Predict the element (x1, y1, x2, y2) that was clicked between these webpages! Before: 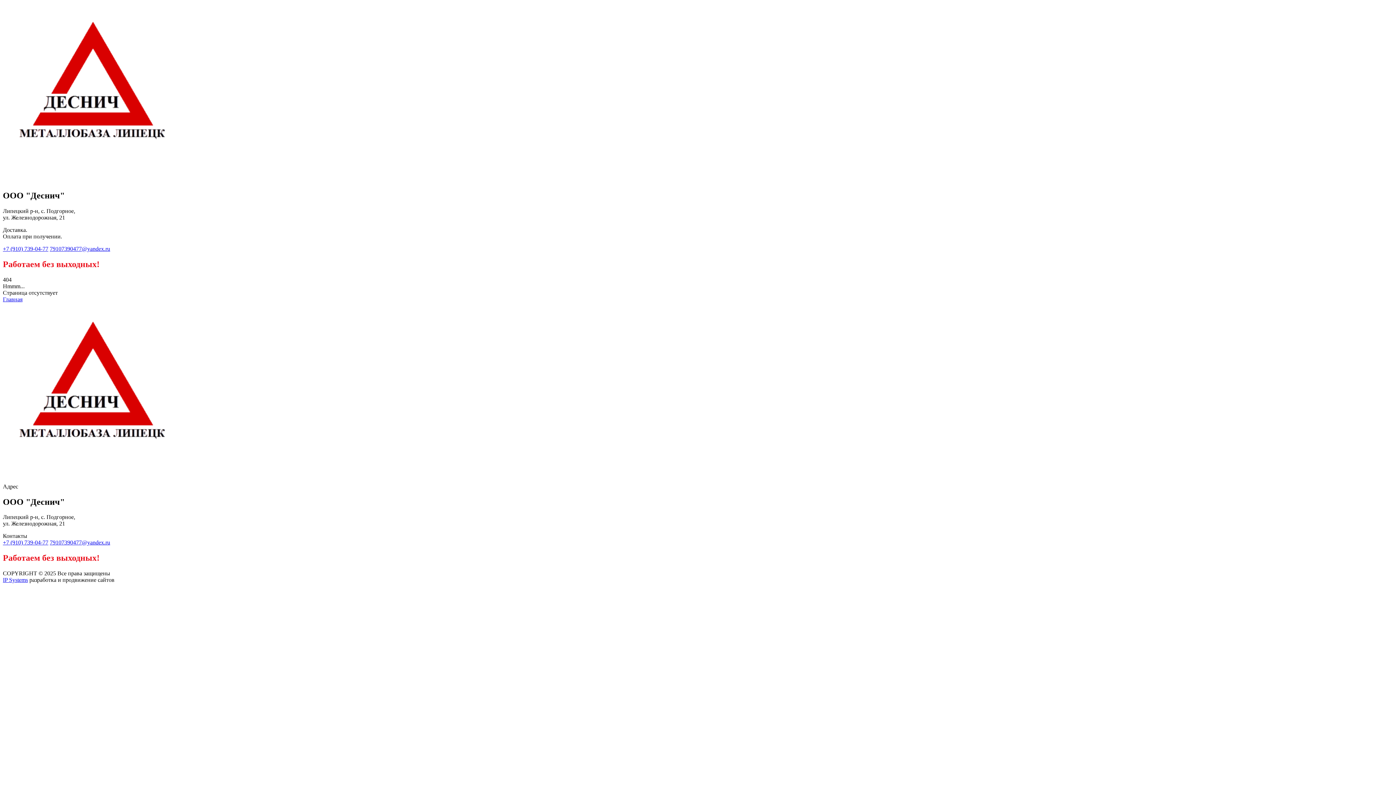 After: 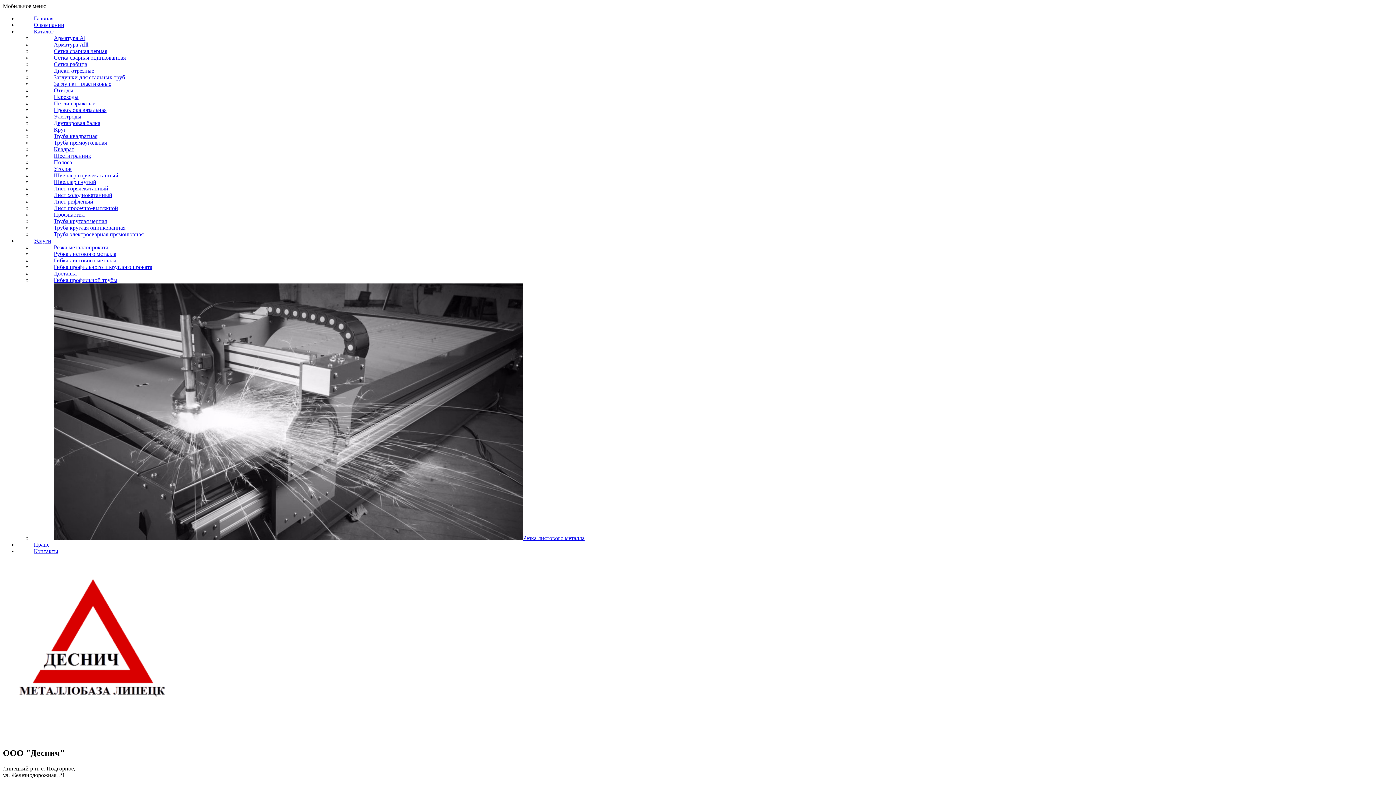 Action: bbox: (2, 476, 186, 483)